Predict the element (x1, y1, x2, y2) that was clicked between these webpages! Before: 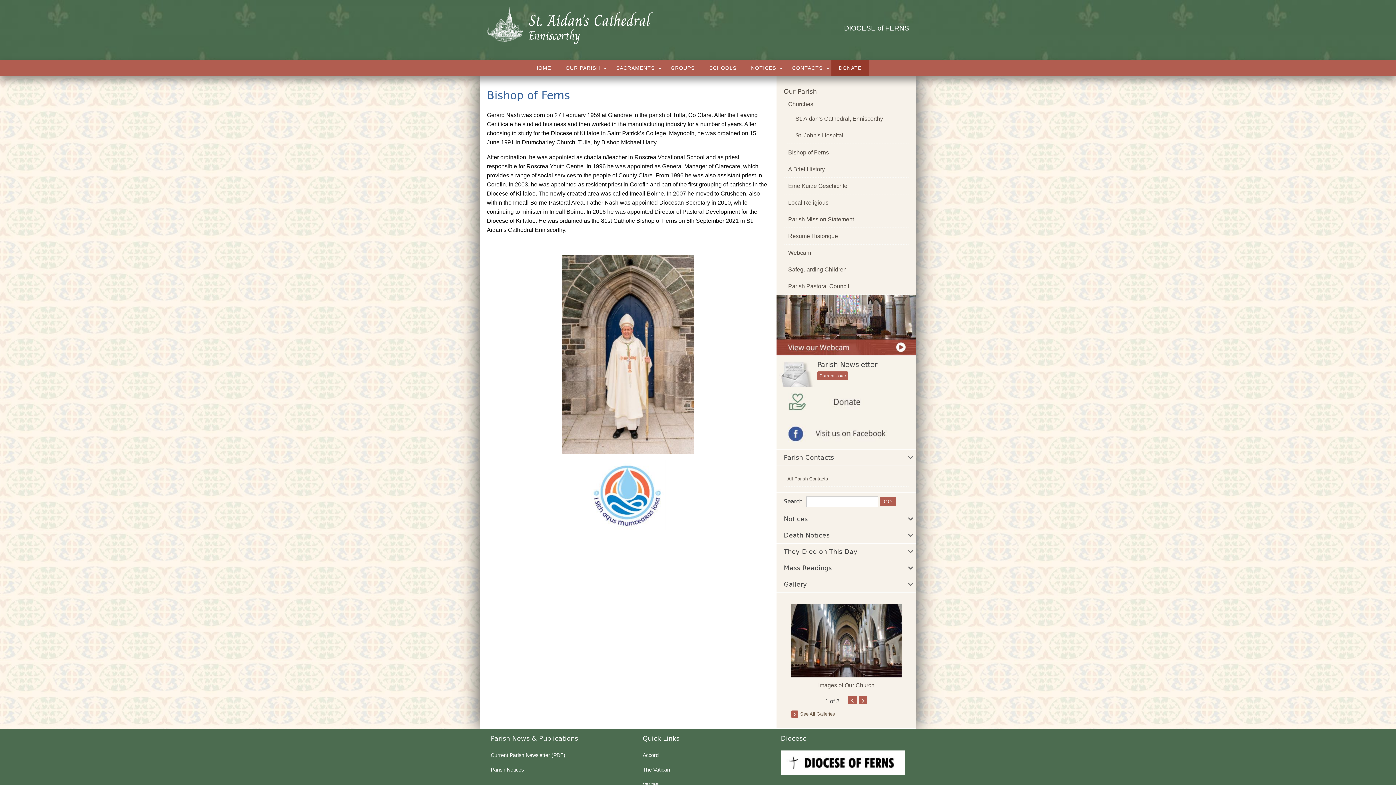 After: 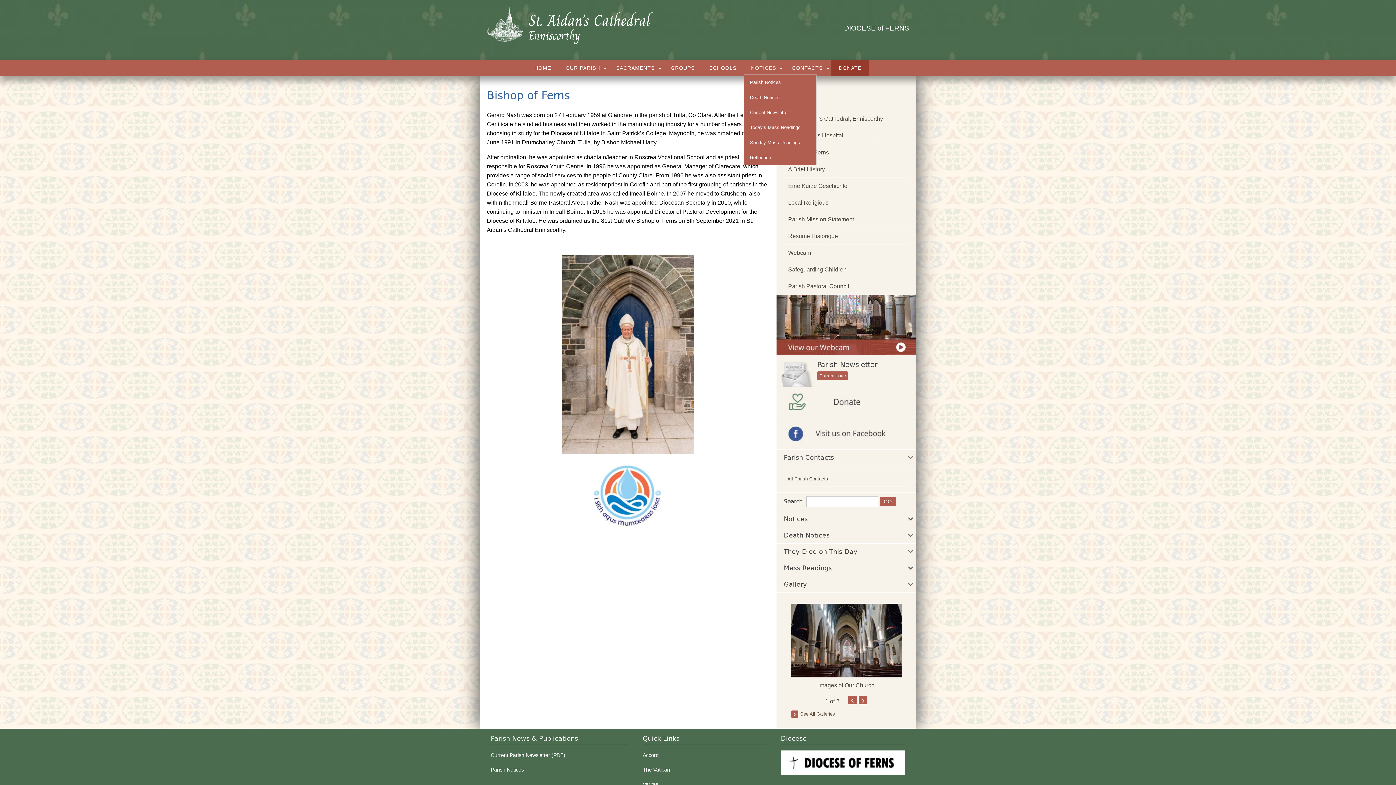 Action: label: NOTICES bbox: (744, 60, 785, 76)